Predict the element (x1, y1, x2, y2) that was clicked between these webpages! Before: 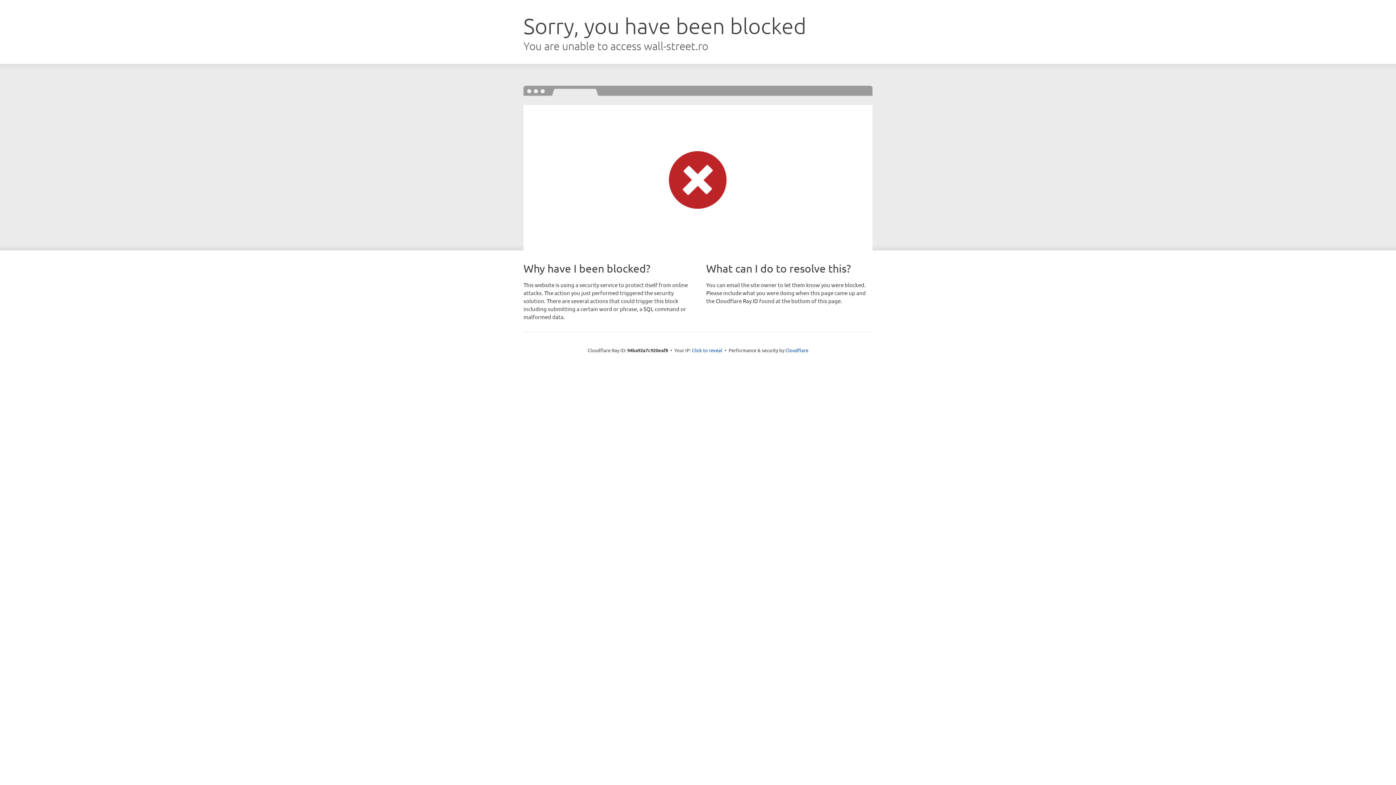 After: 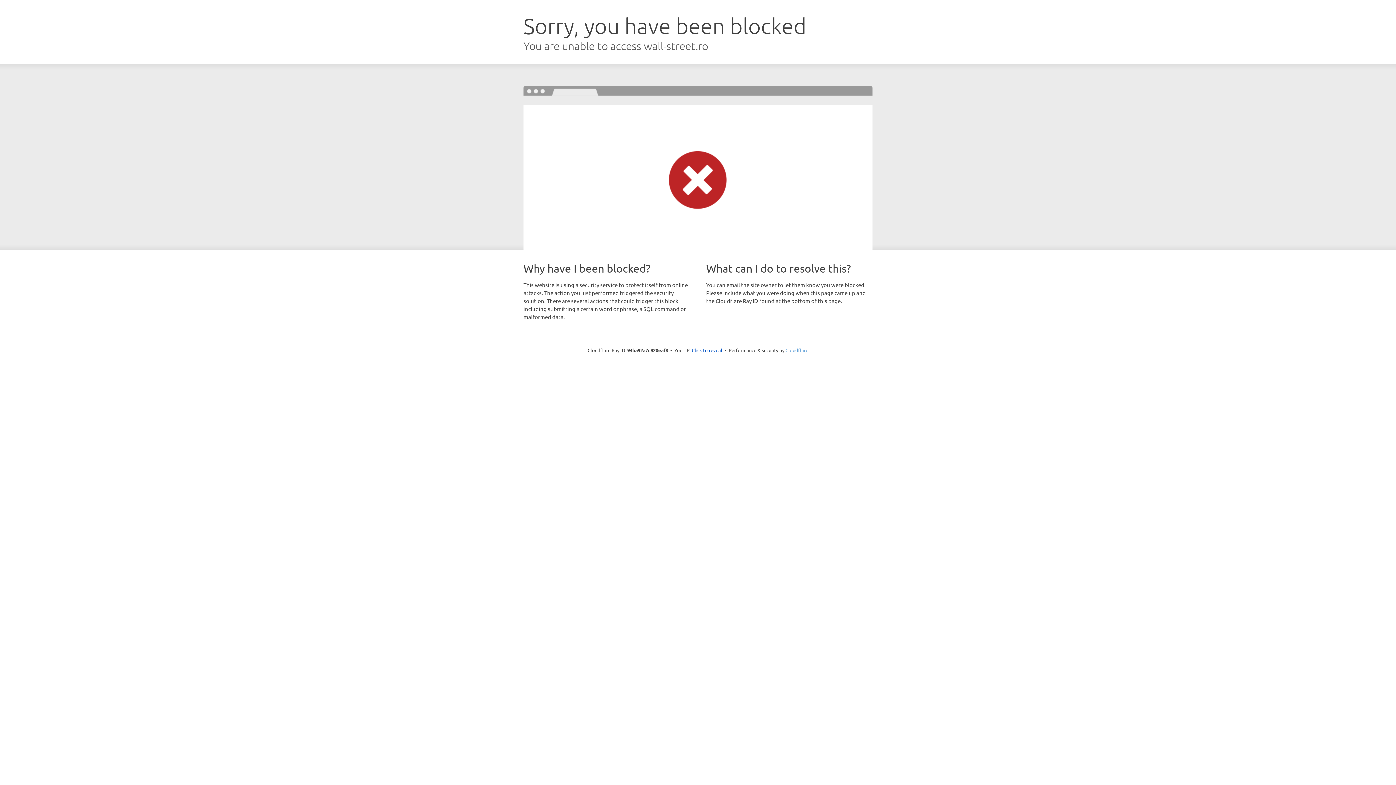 Action: label: Cloudflare bbox: (785, 347, 808, 353)